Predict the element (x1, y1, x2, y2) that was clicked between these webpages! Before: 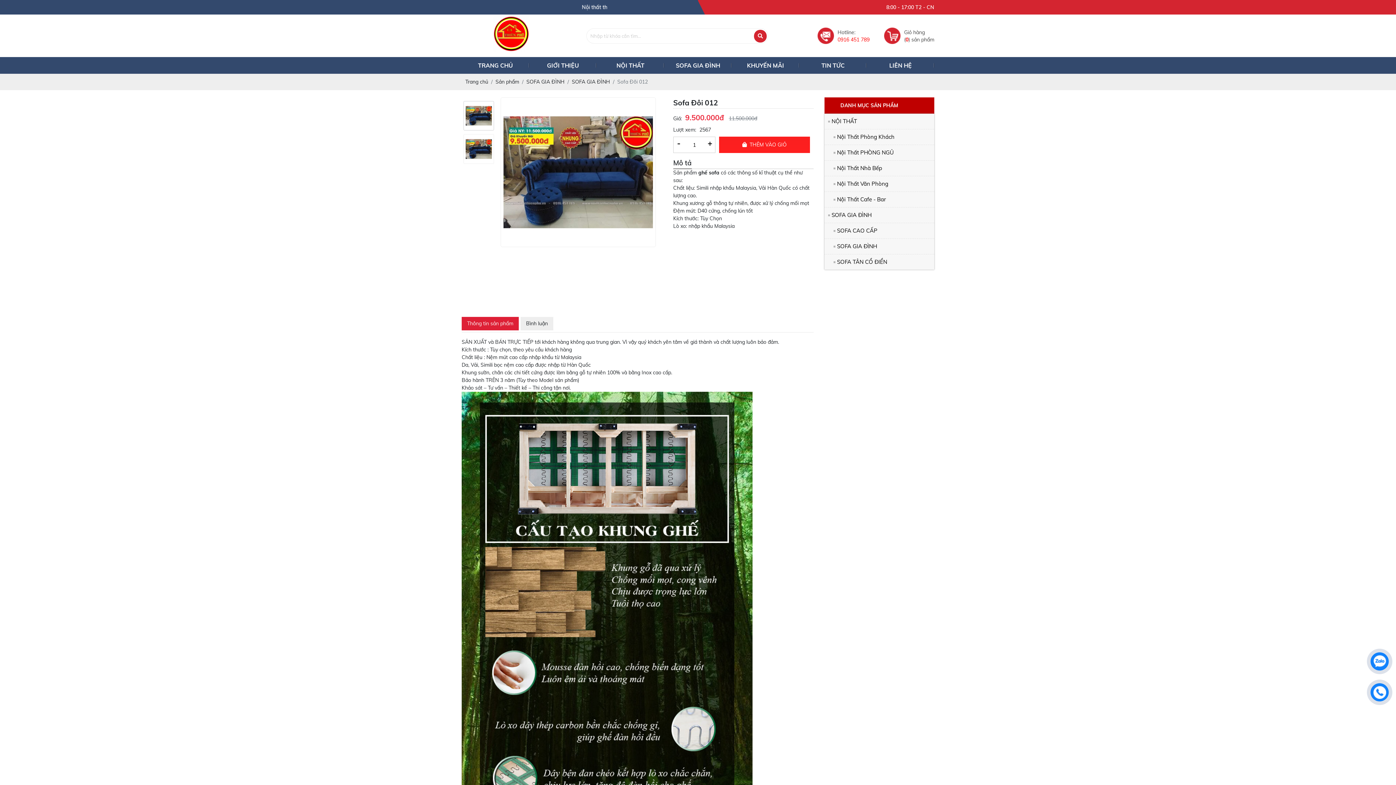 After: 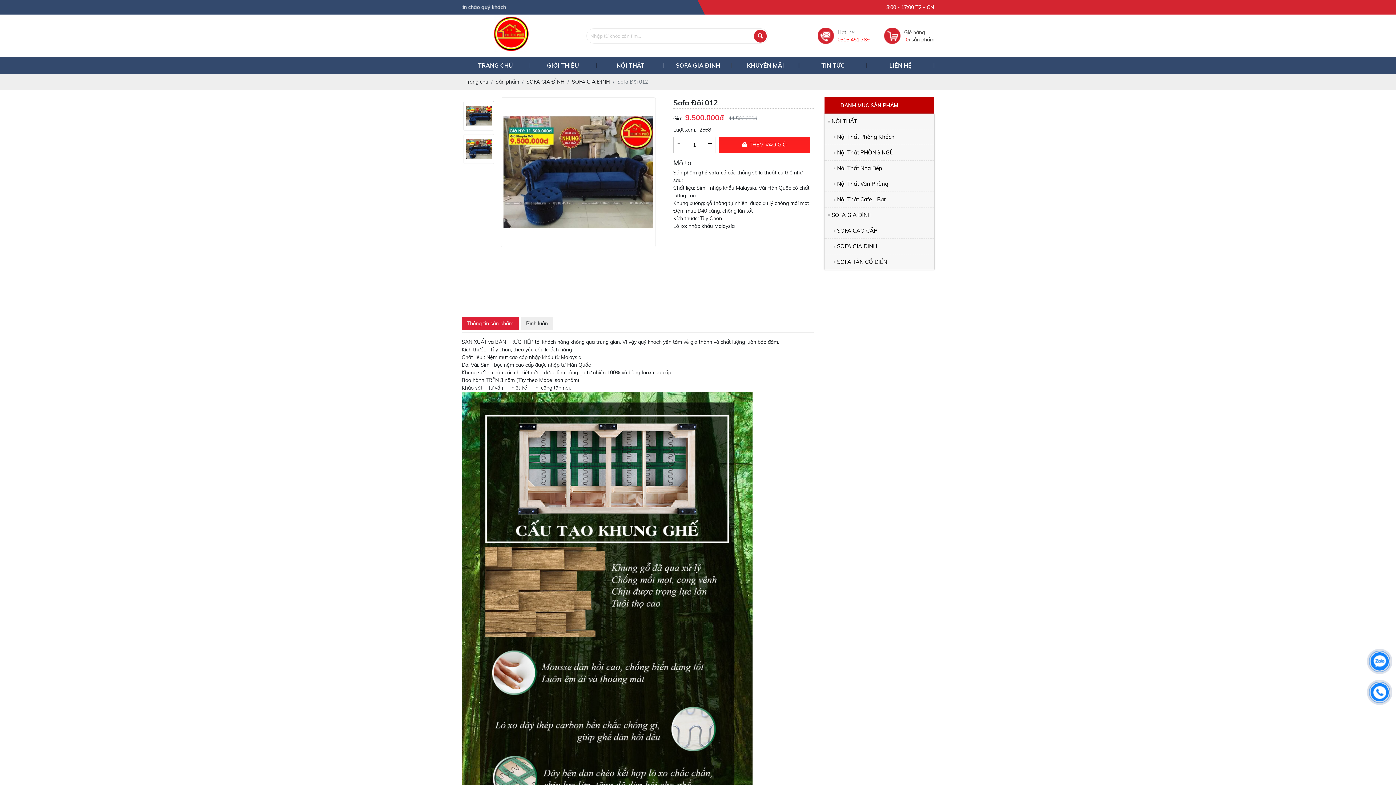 Action: label: Sofa Đôi 012 bbox: (617, 78, 648, 85)